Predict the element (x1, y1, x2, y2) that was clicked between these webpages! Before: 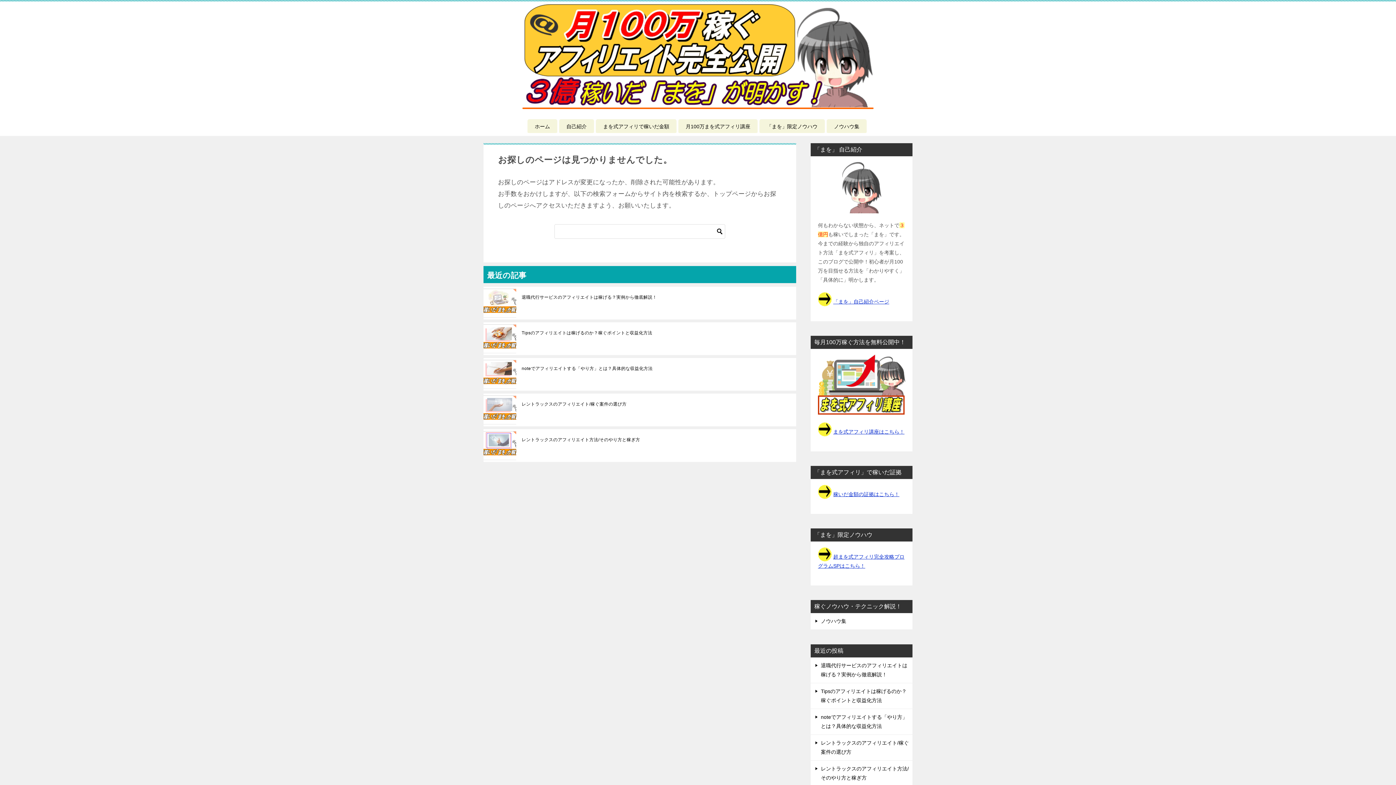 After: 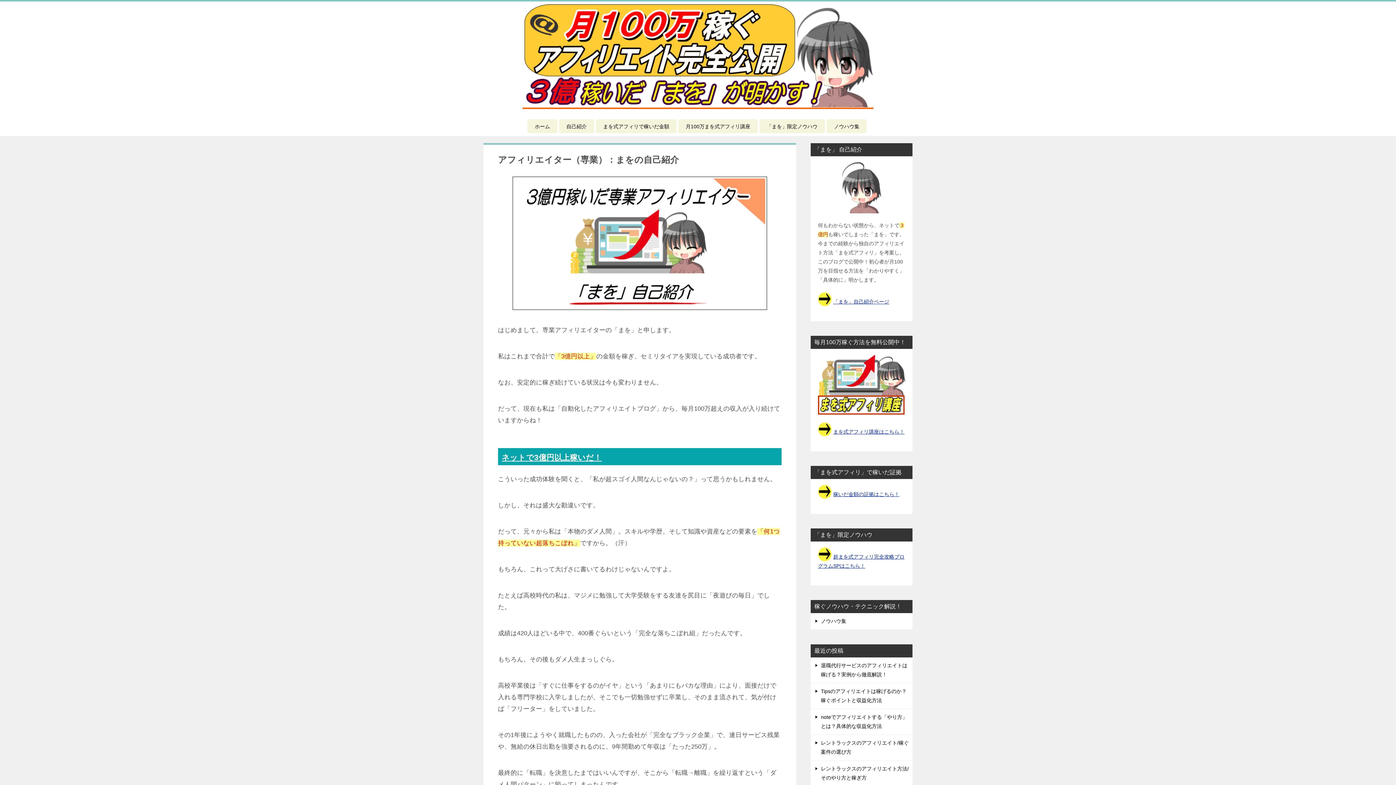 Action: bbox: (559, 119, 594, 134) label: 自己紹介